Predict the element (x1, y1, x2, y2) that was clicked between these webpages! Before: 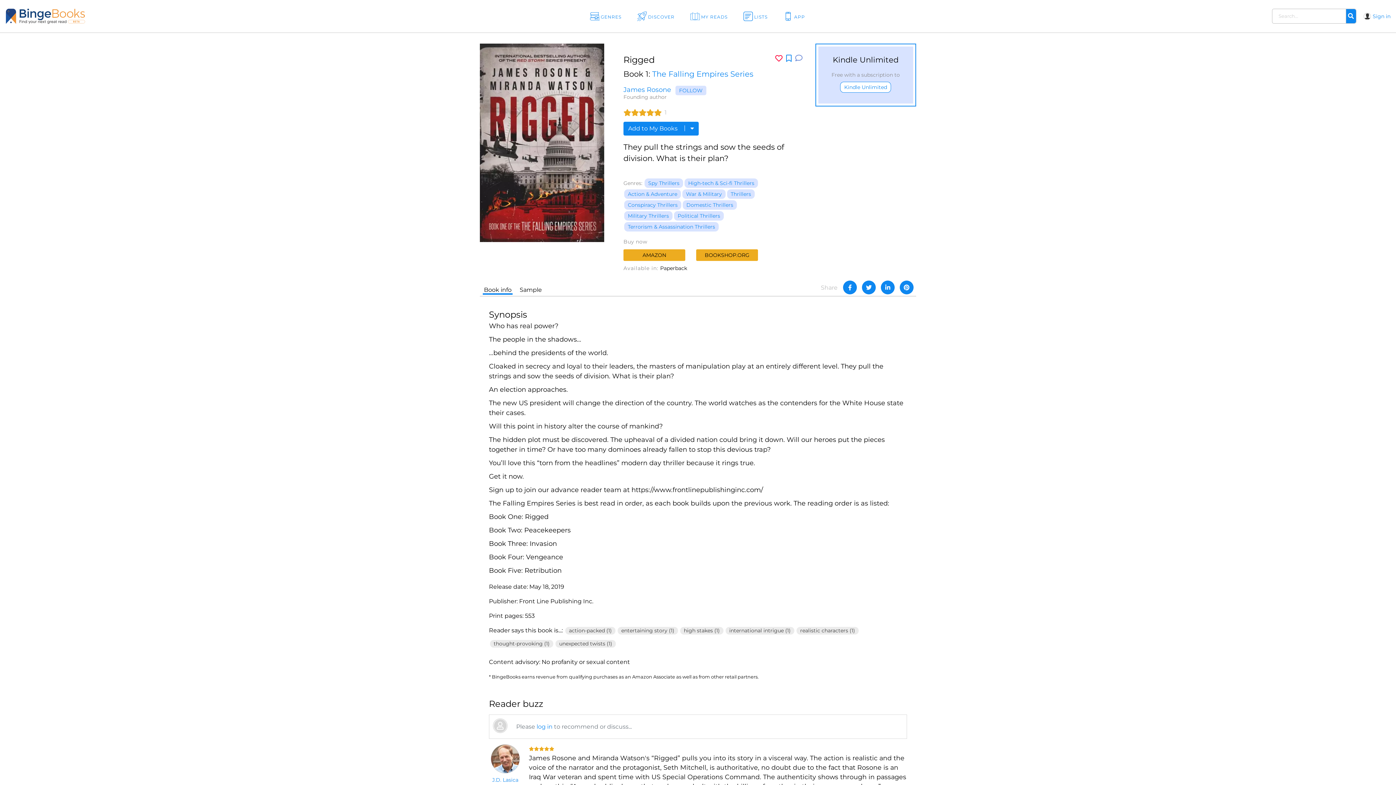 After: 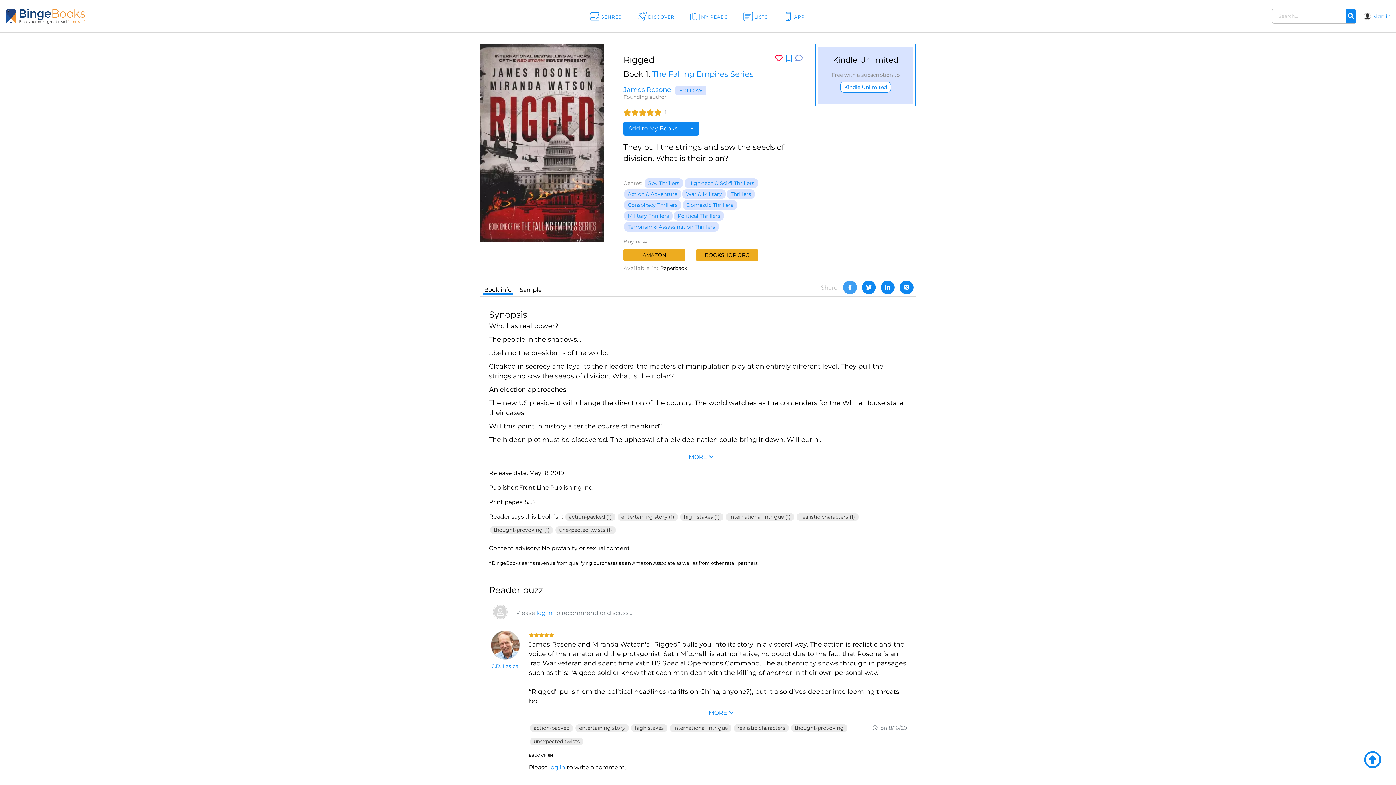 Action: bbox: (843, 280, 857, 294)